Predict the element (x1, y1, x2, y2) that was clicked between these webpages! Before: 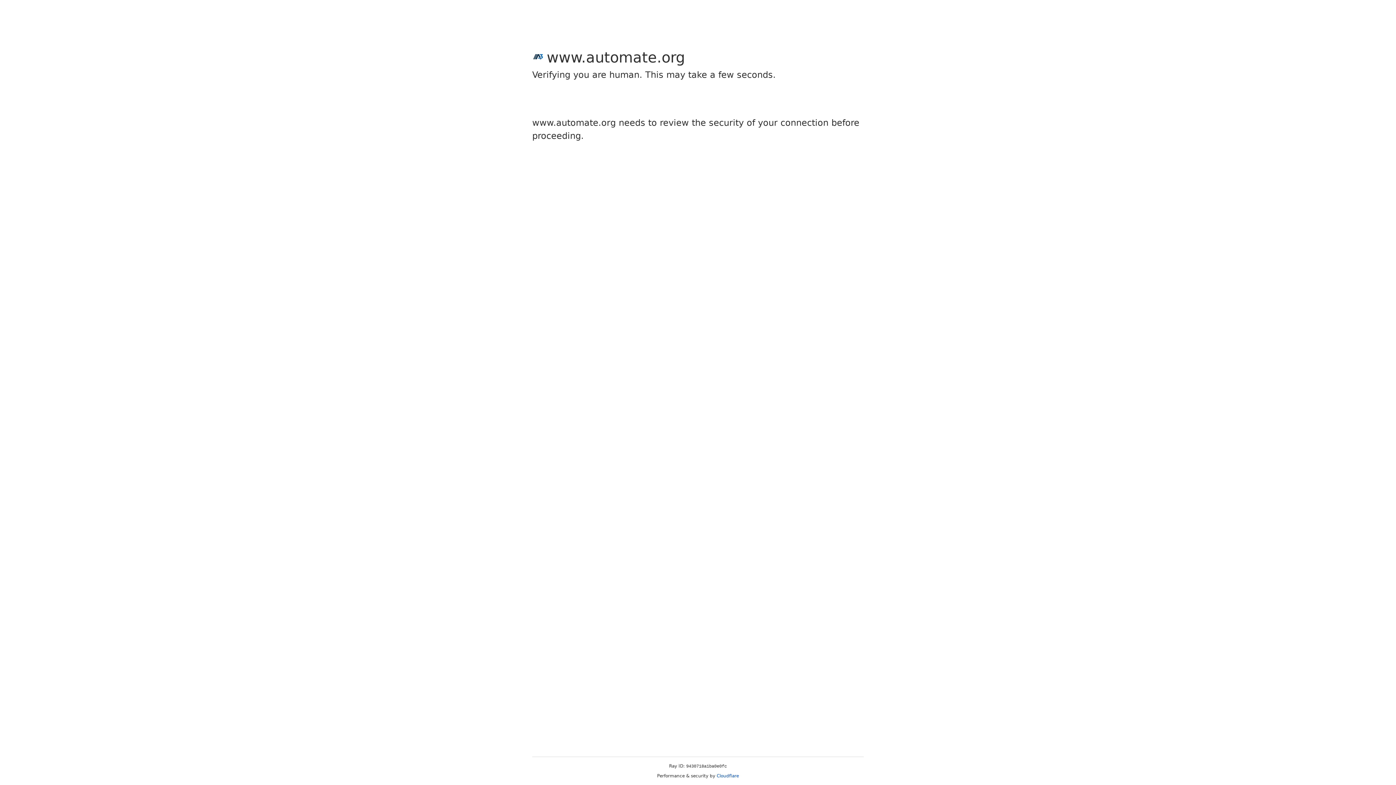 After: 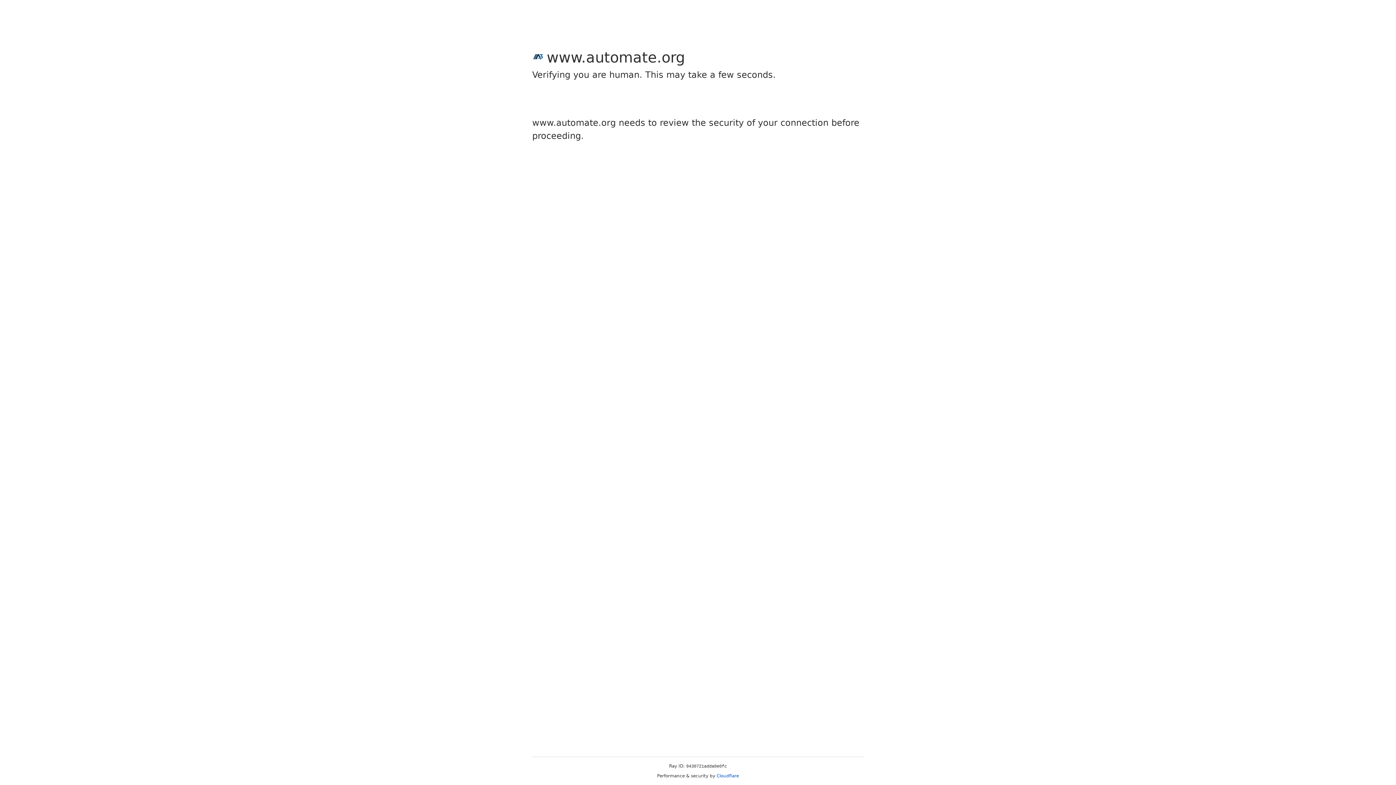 Action: bbox: (716, 773, 739, 778) label: Cloudflare